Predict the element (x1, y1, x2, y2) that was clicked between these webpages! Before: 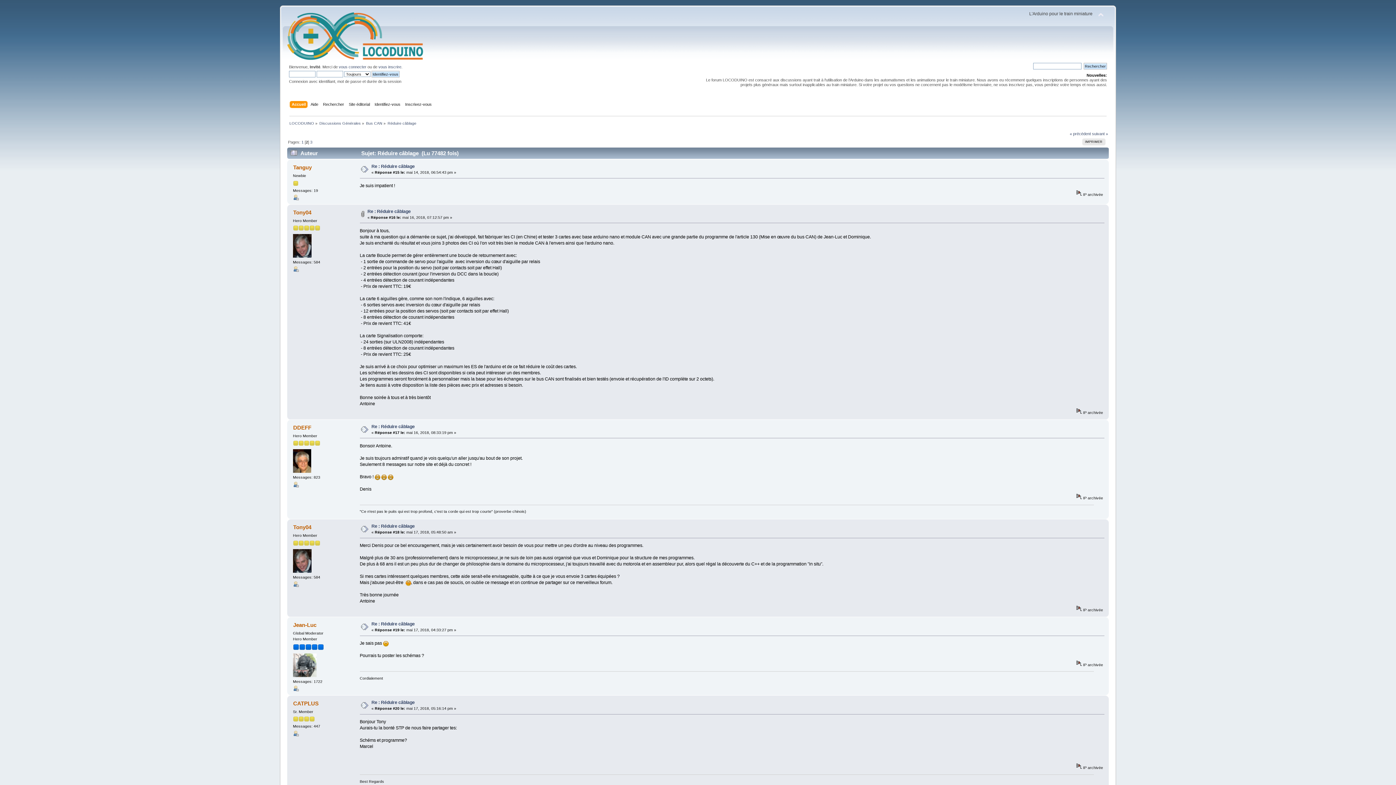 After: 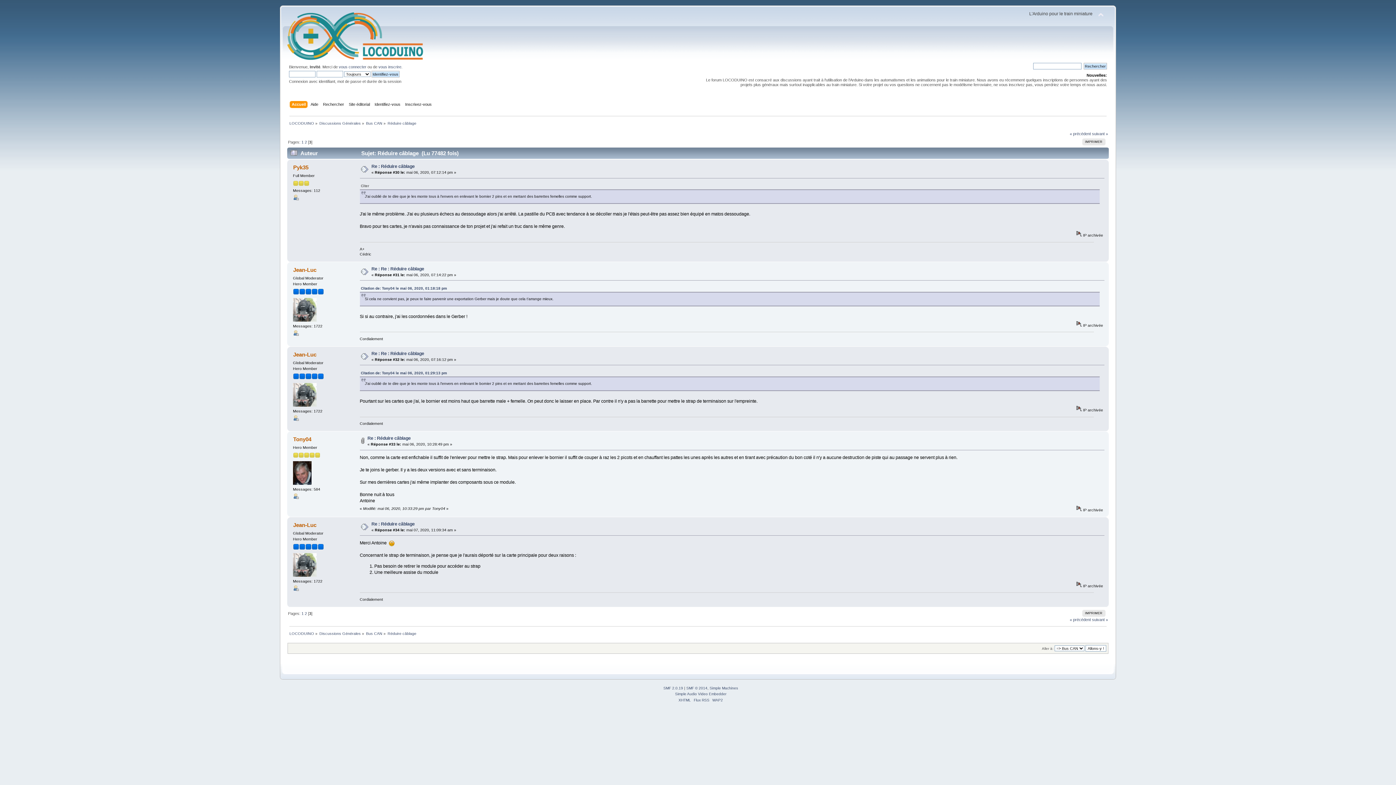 Action: label: 3 bbox: (310, 139, 312, 144)